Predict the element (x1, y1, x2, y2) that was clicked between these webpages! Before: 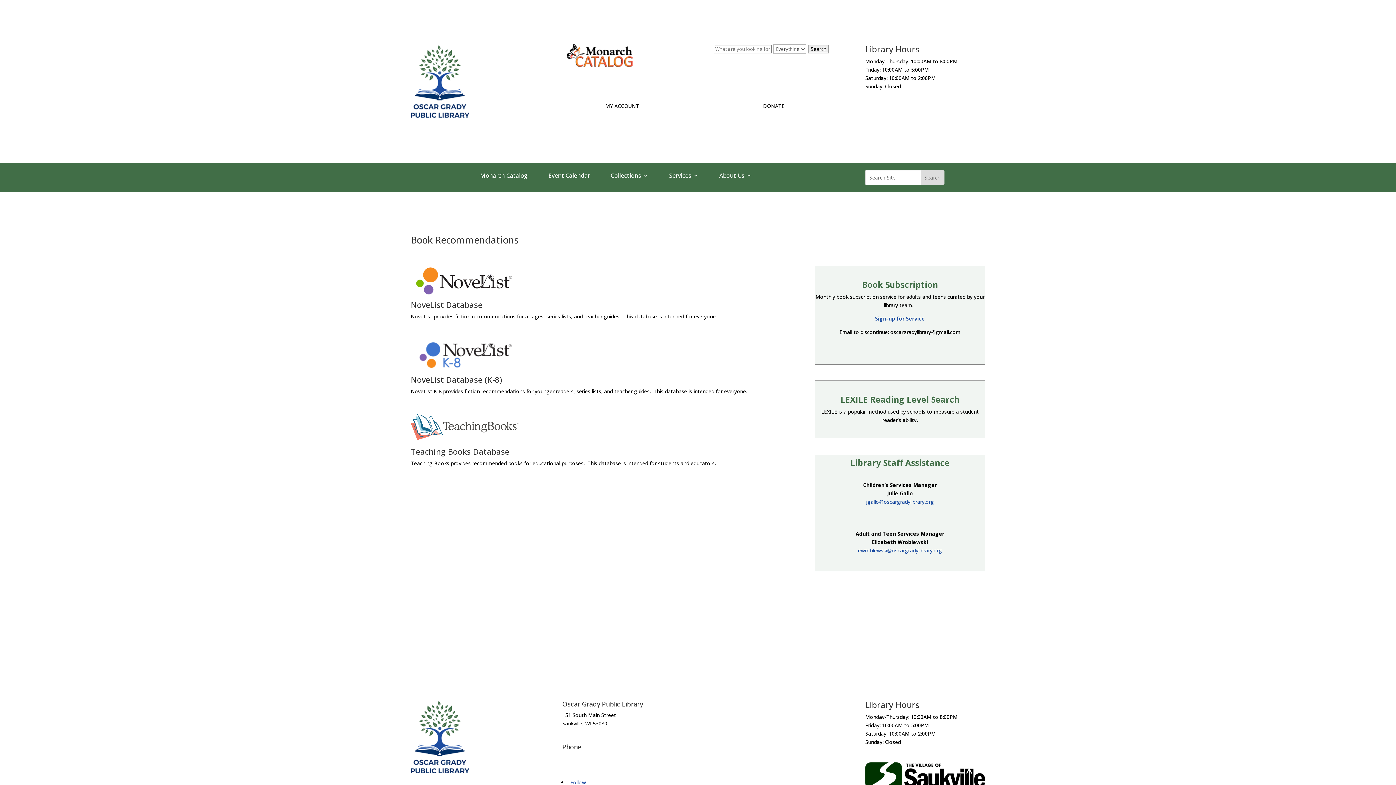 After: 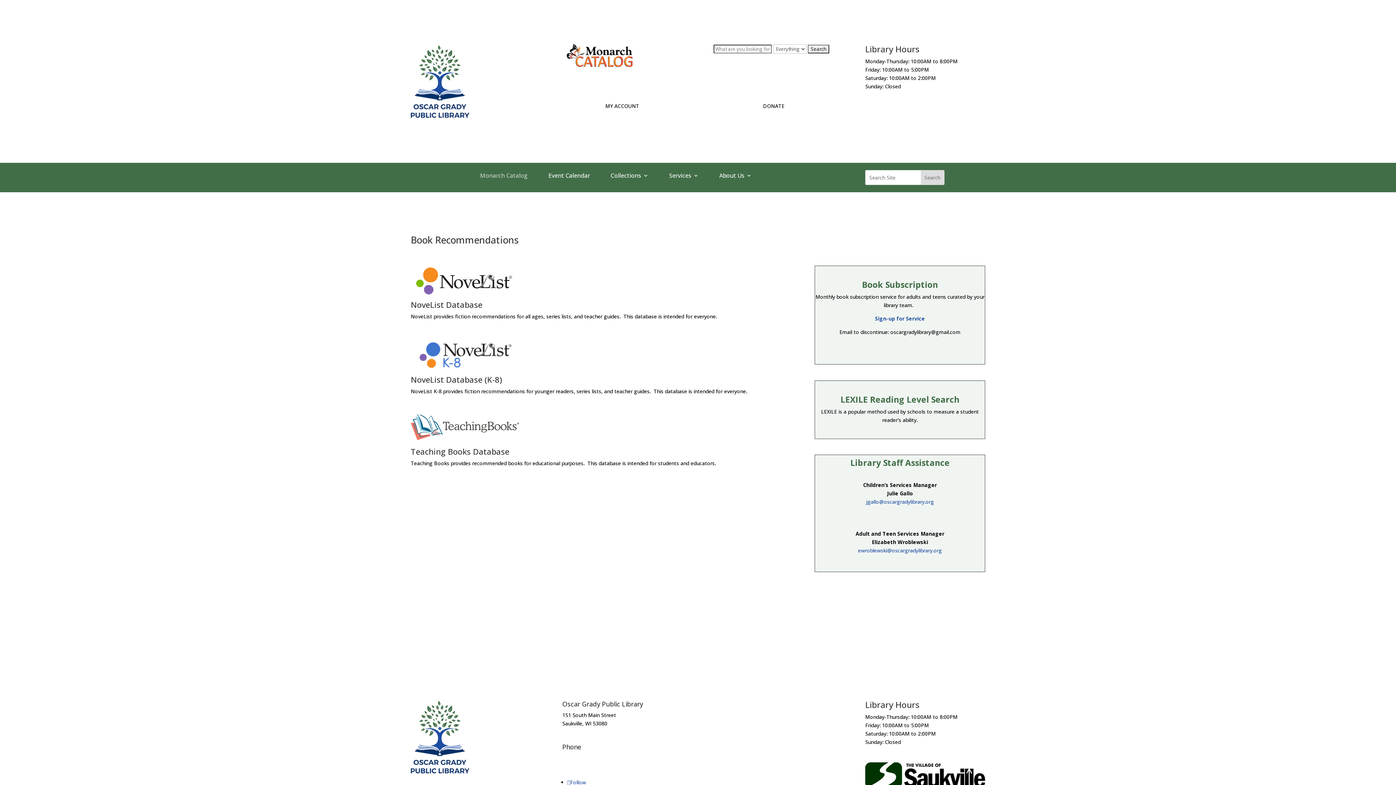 Action: label: Monarch Catalog bbox: (480, 173, 527, 181)